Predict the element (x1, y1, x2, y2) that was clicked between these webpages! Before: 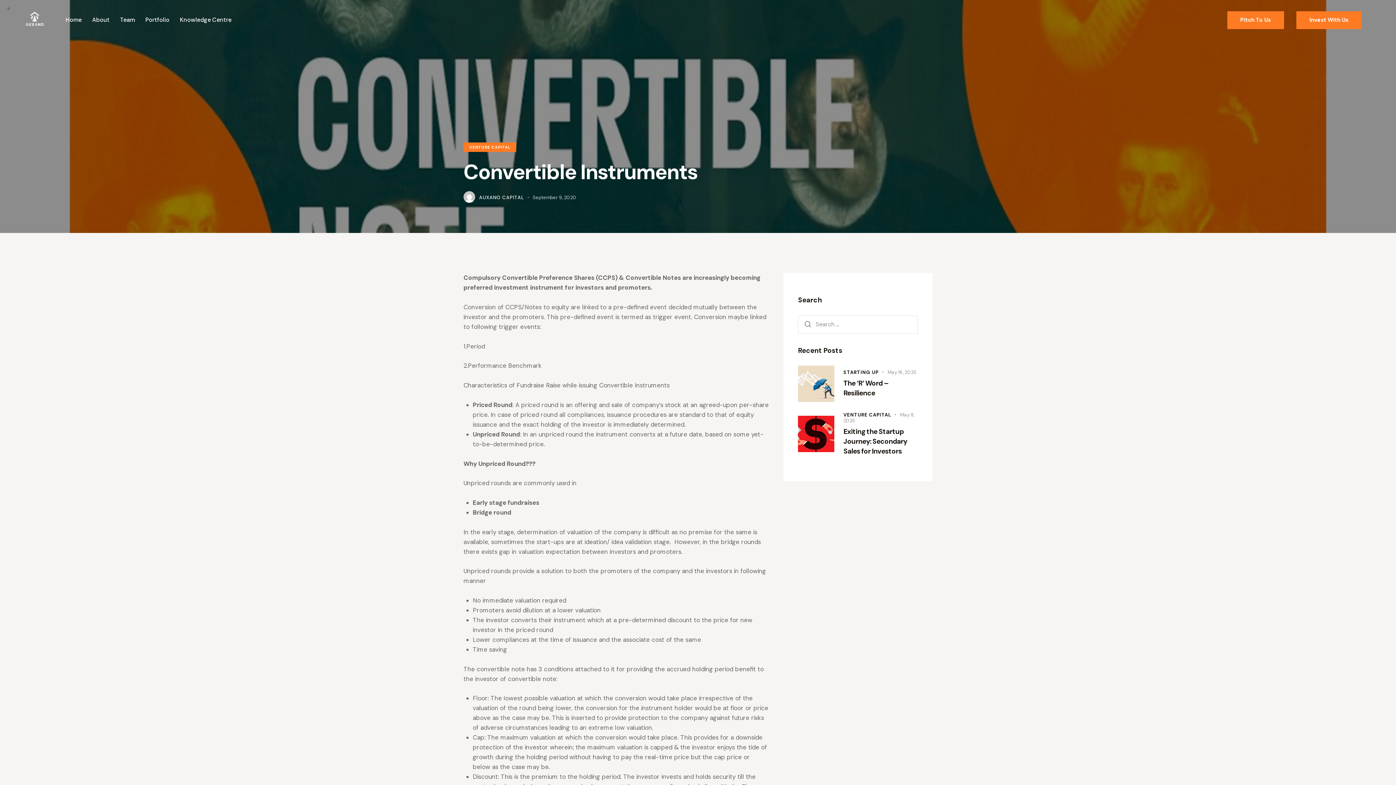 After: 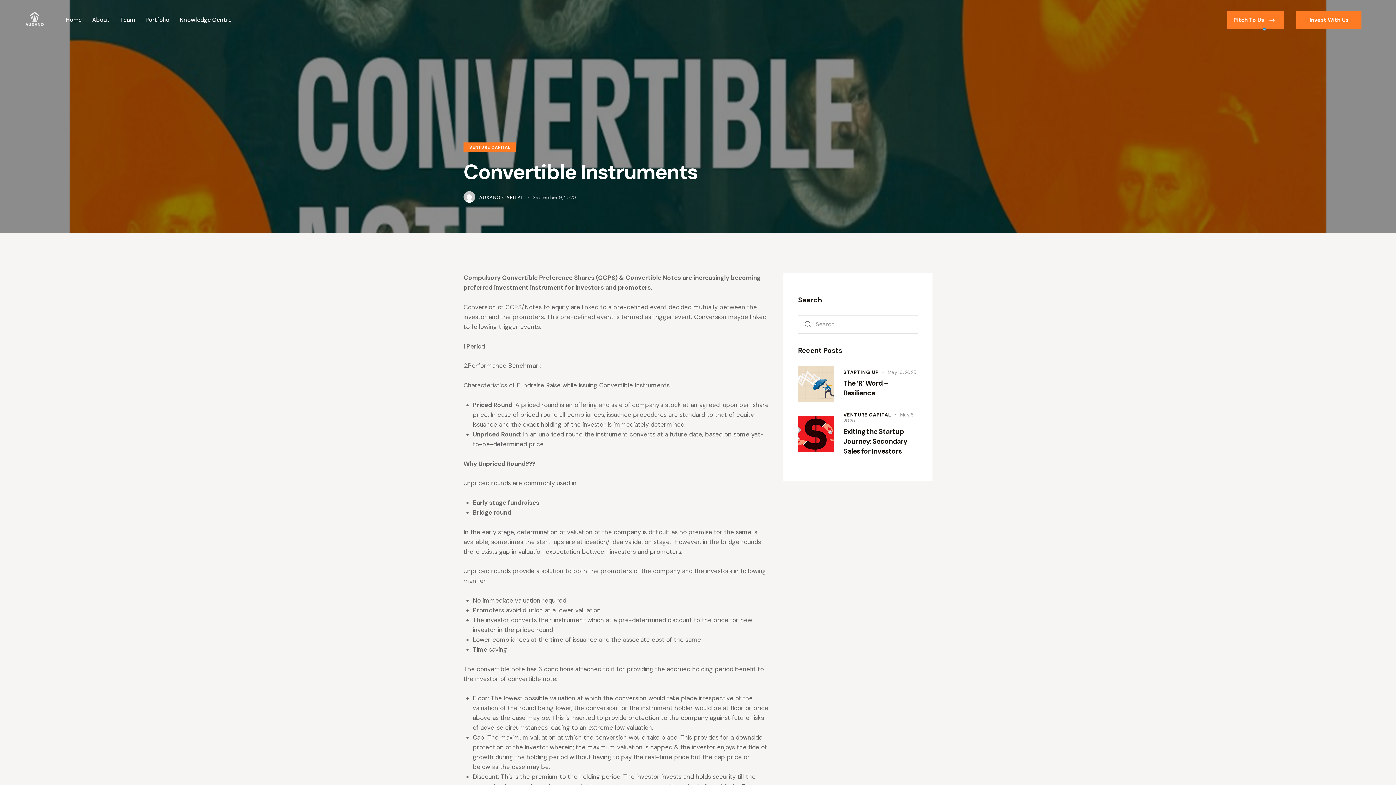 Action: label: Pitch To Us bbox: (1227, 11, 1284, 29)